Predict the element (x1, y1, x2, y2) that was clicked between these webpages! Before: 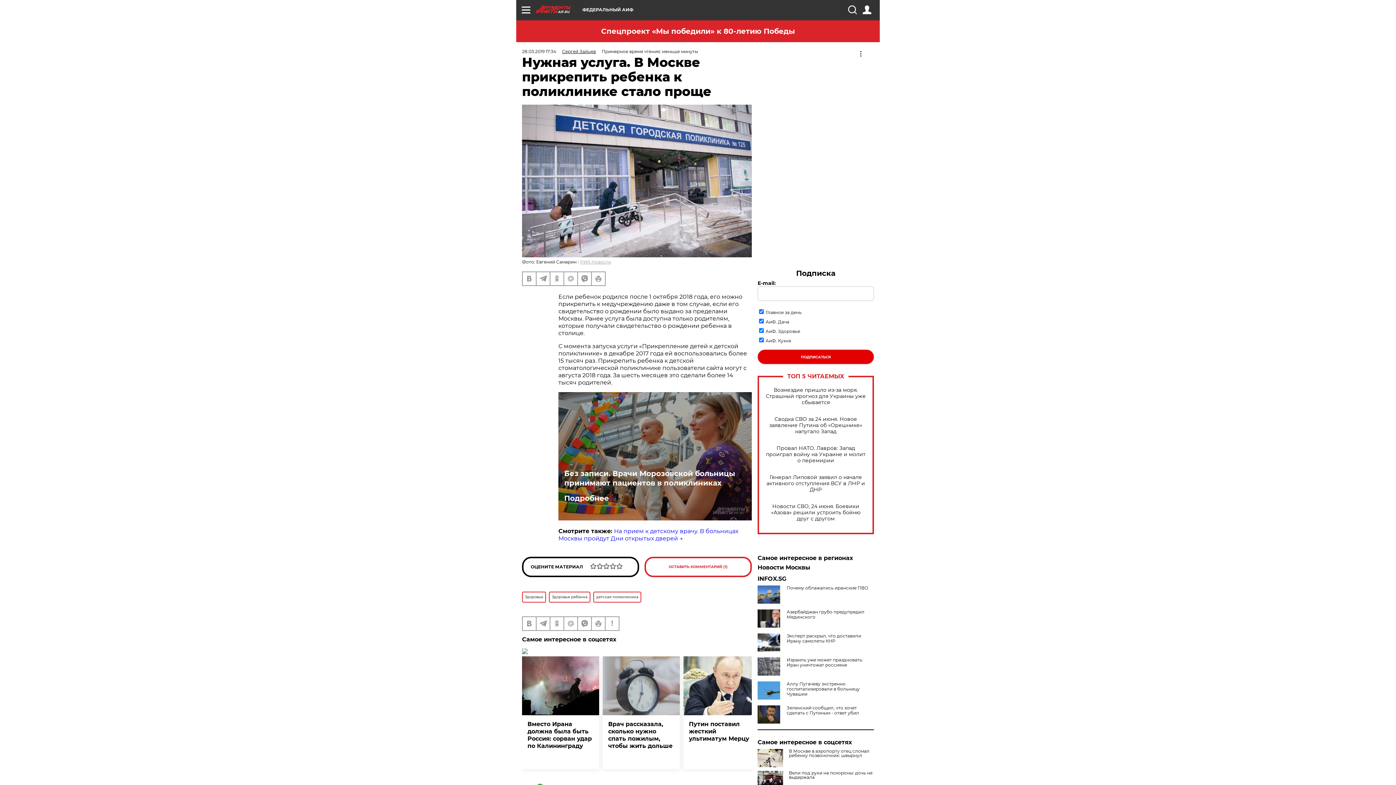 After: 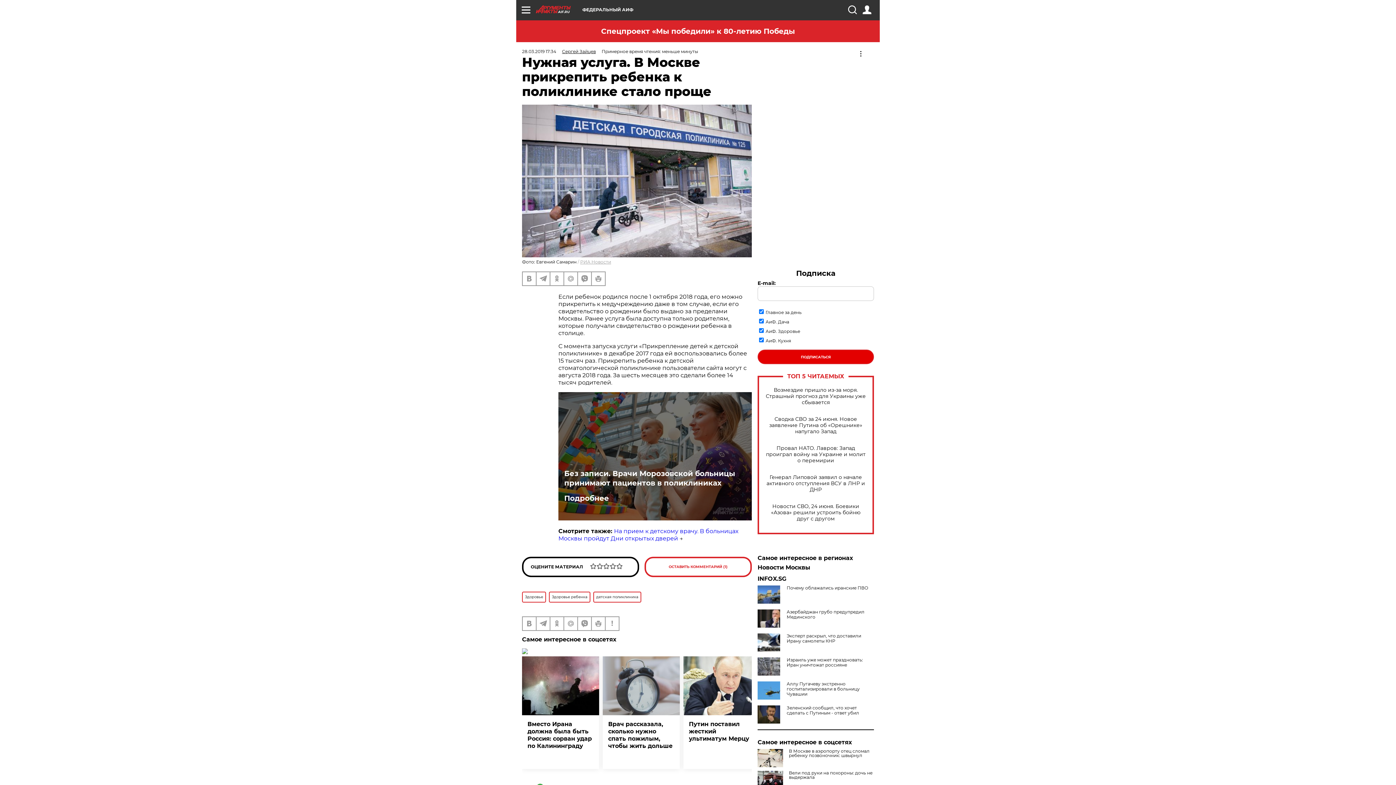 Action: label: Без записи. Врачи Морозовской больницы принимают пациентов в поликлиниках bbox: (564, 469, 746, 487)